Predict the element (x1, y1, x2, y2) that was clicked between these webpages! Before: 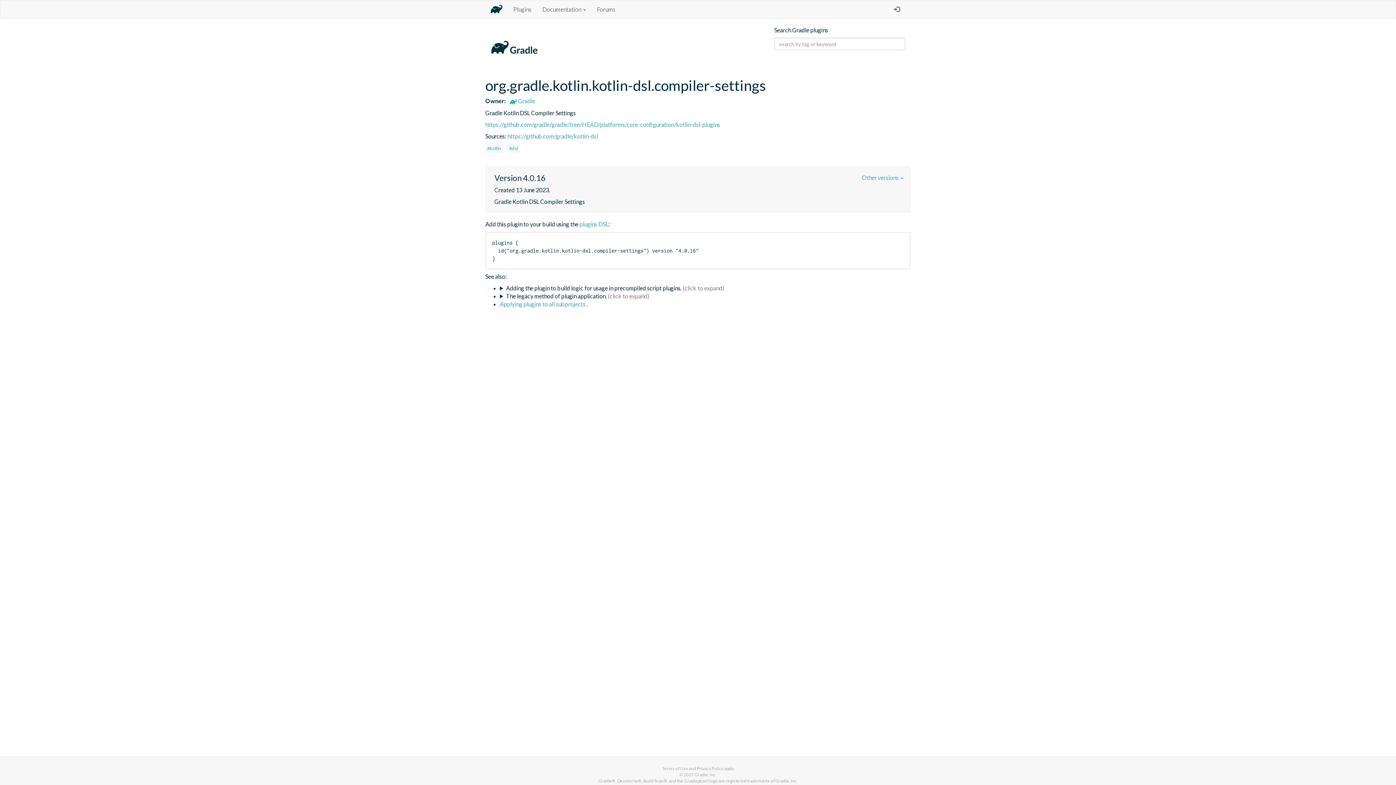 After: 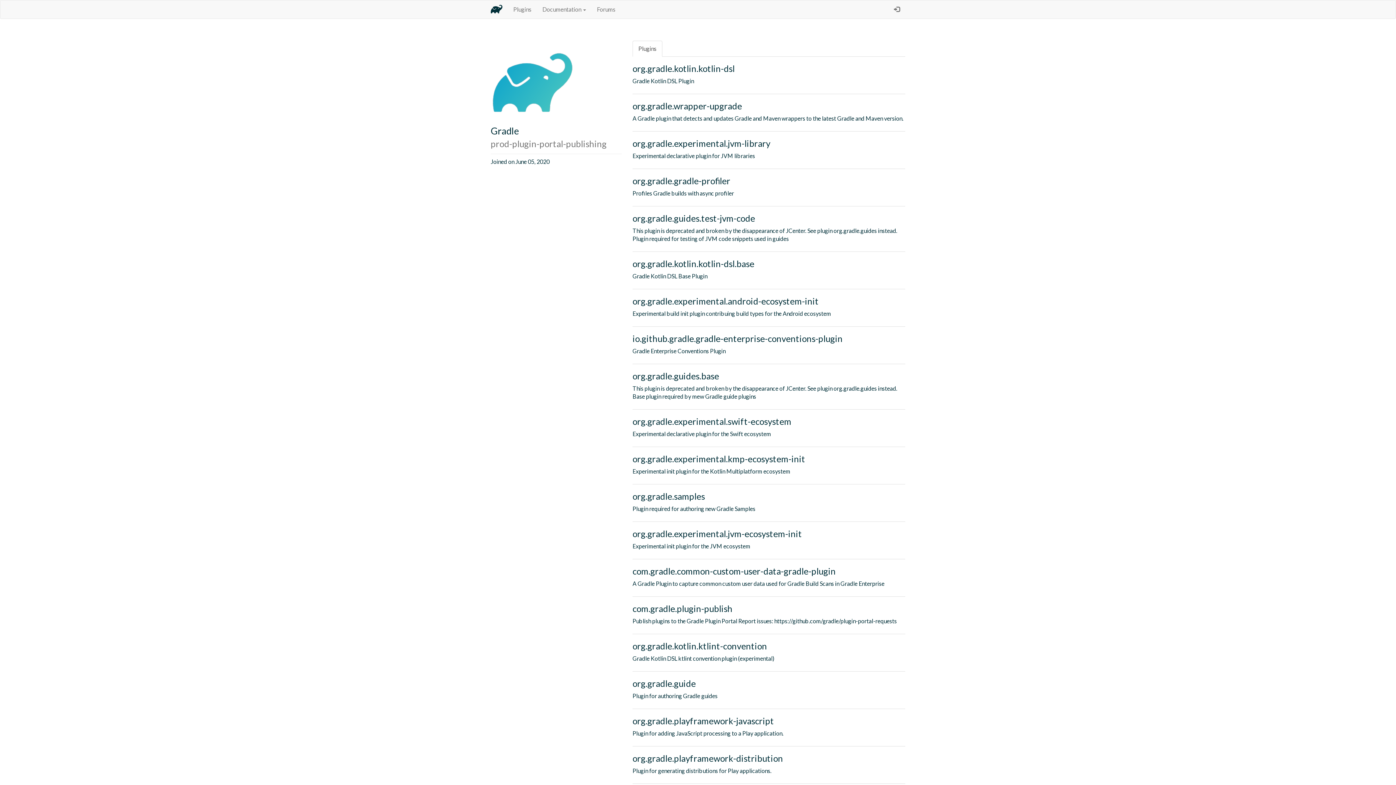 Action: label:  Gradle bbox: (506, 97, 535, 104)